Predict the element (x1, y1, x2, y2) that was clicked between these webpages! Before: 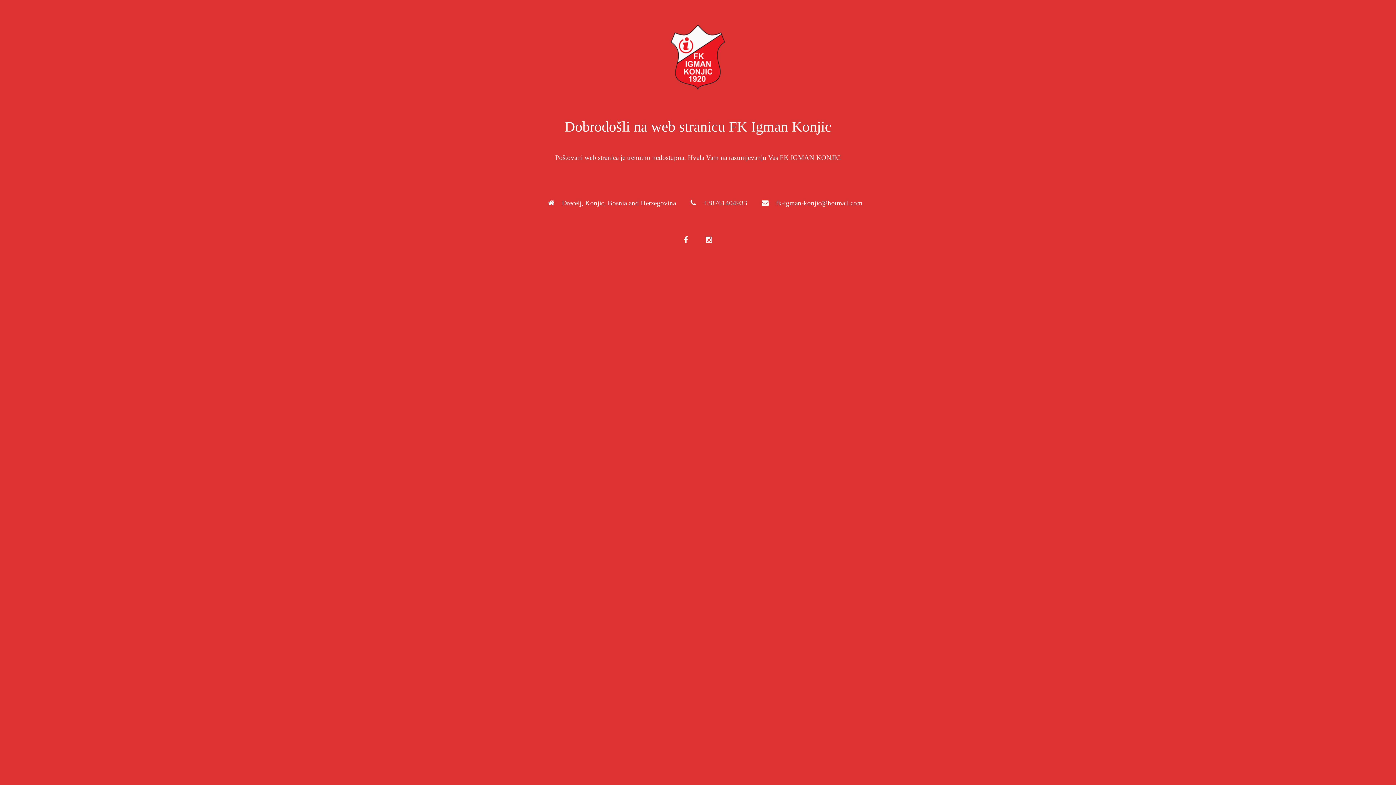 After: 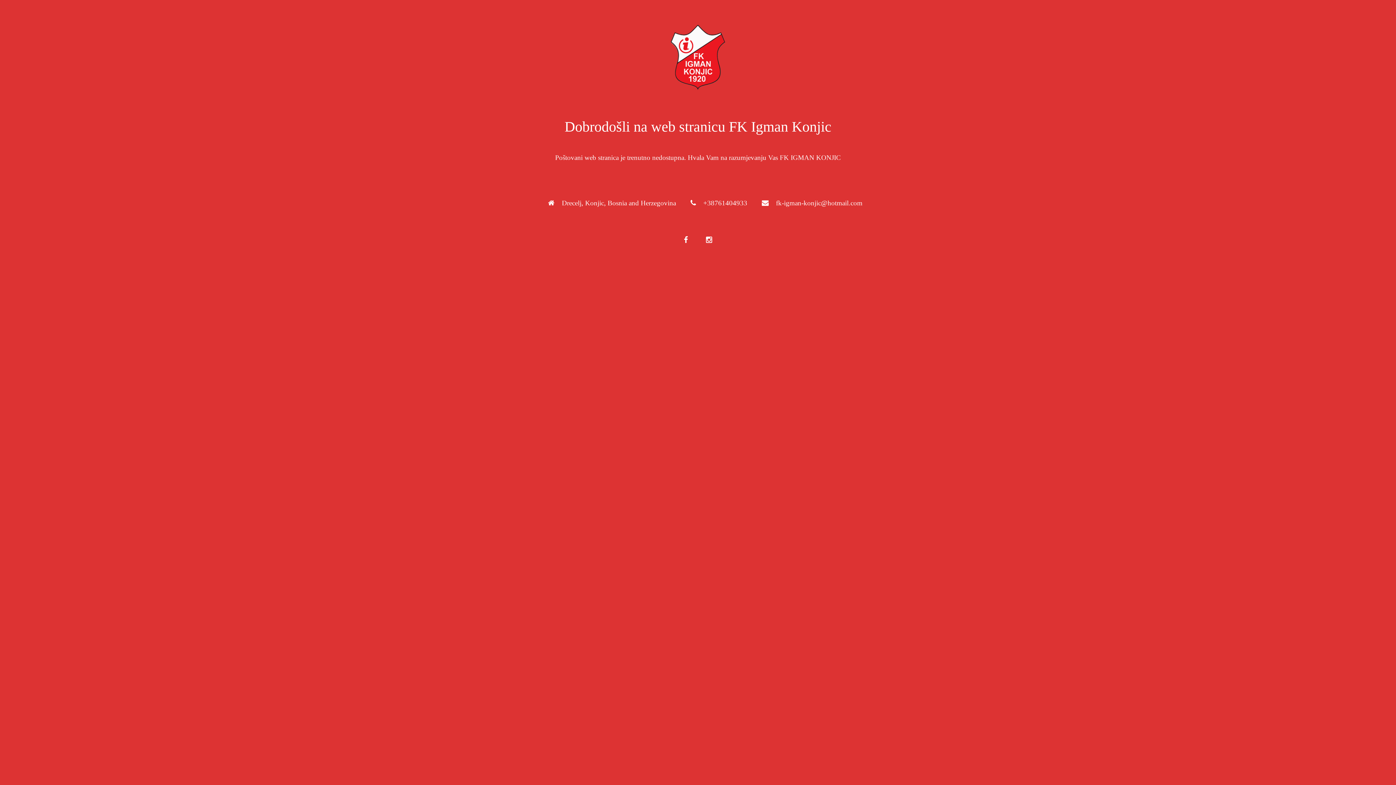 Action: bbox: (490, 24, 905, 91)